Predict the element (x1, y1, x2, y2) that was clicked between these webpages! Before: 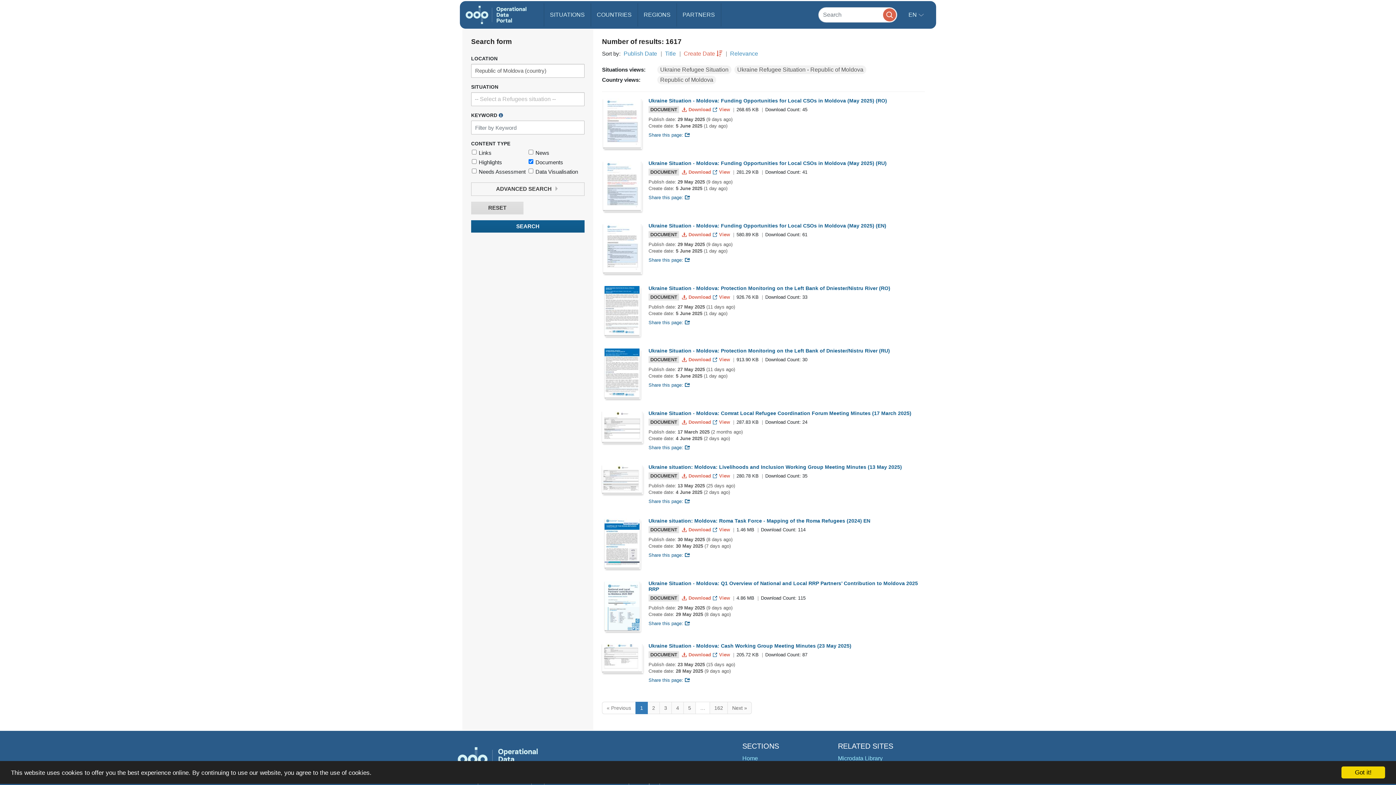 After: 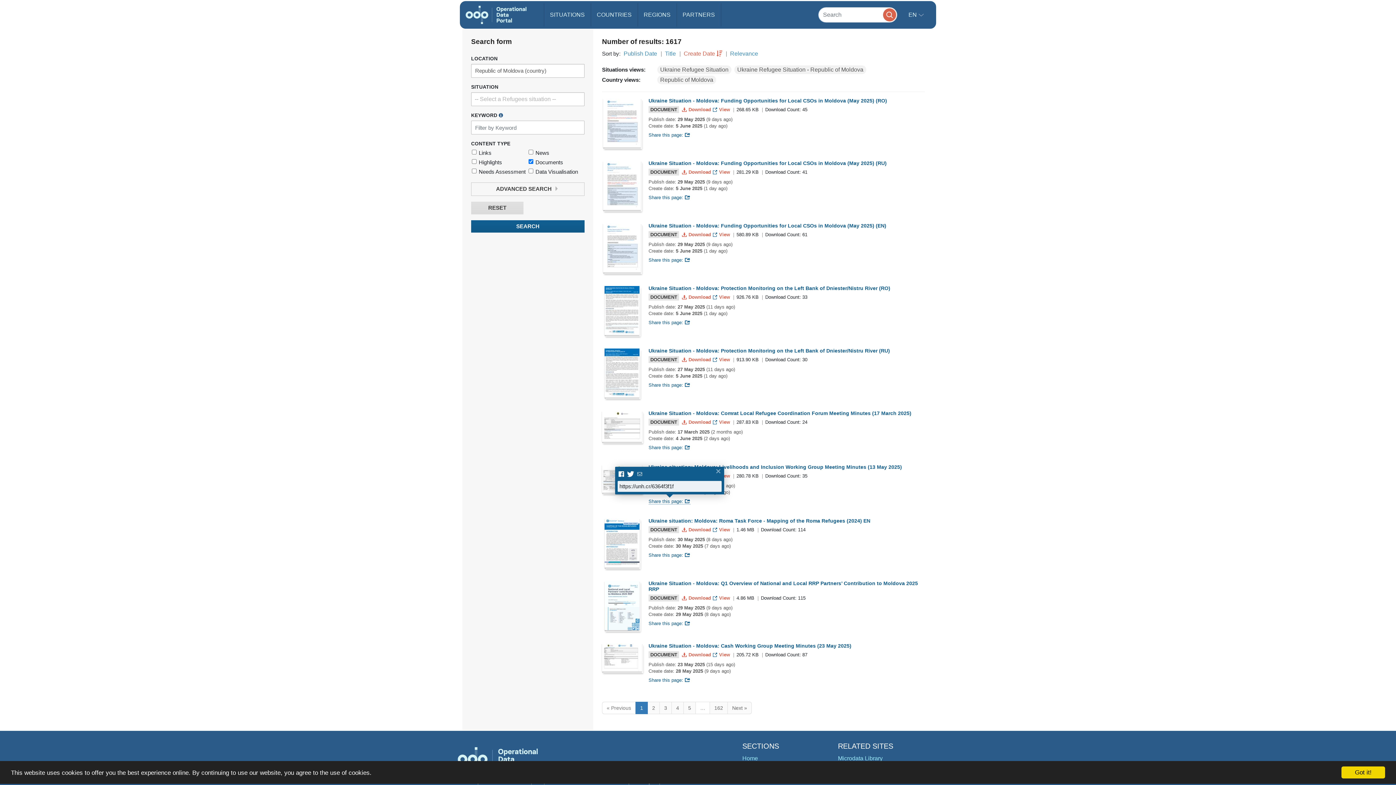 Action: bbox: (648, 498, 690, 504) label: Share this page: 